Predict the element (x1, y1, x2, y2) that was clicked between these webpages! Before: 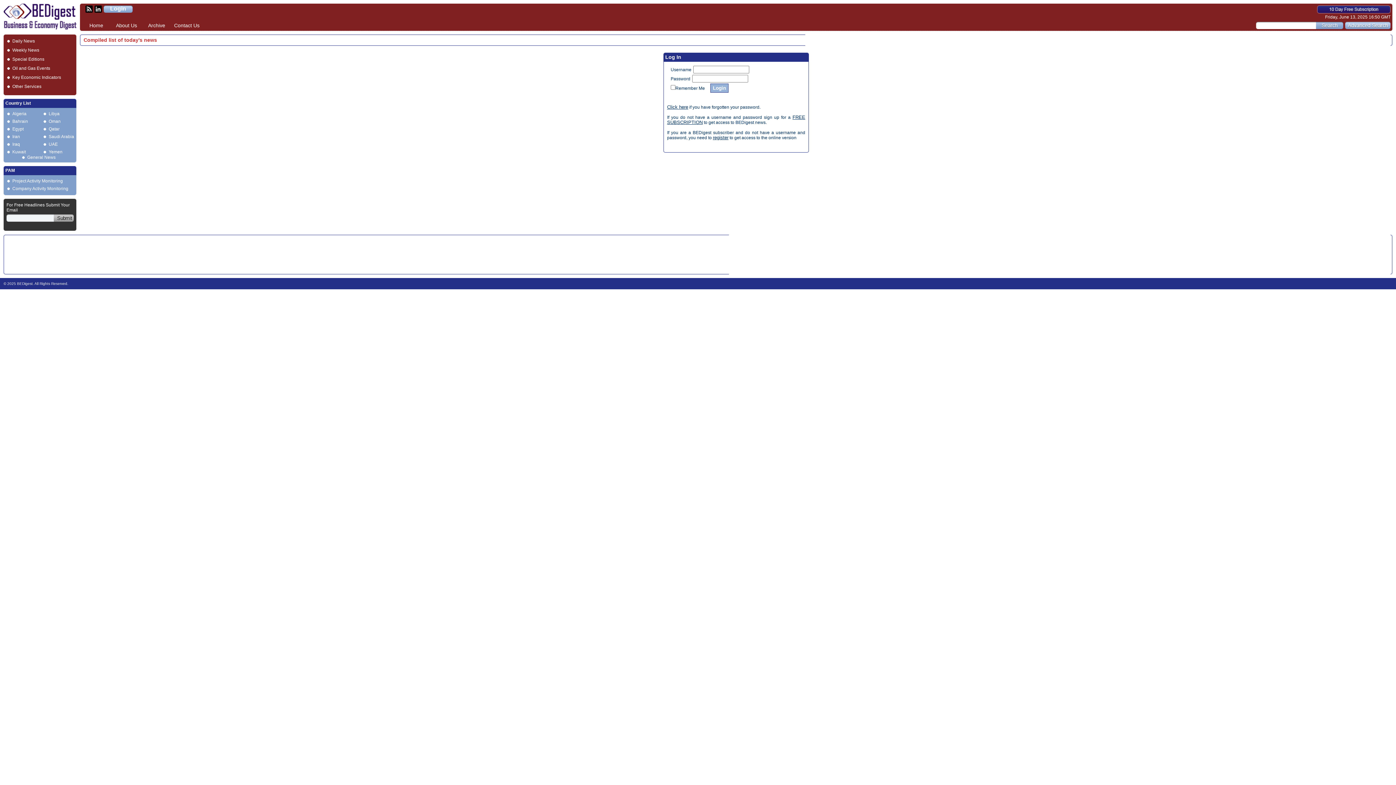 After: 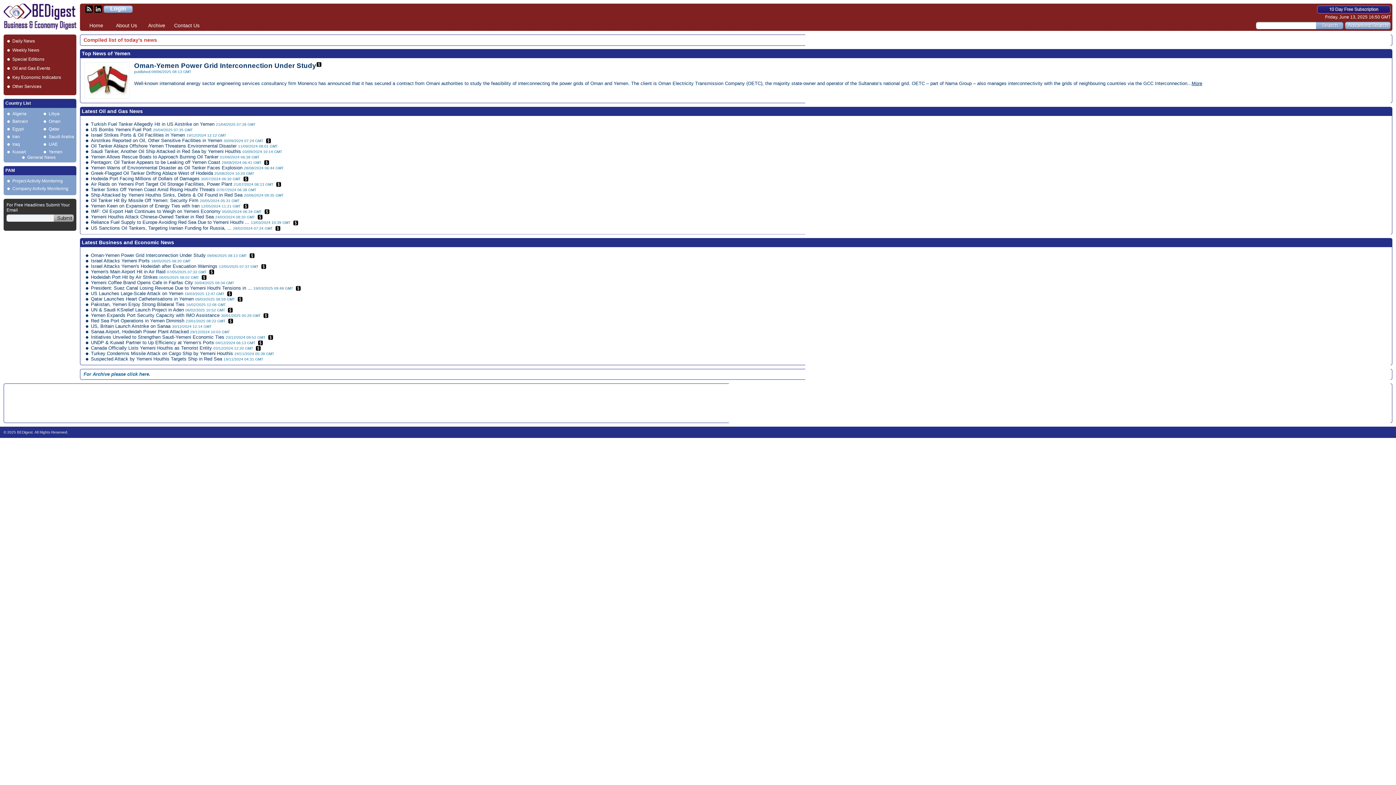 Action: label: Yemen bbox: (48, 149, 62, 154)